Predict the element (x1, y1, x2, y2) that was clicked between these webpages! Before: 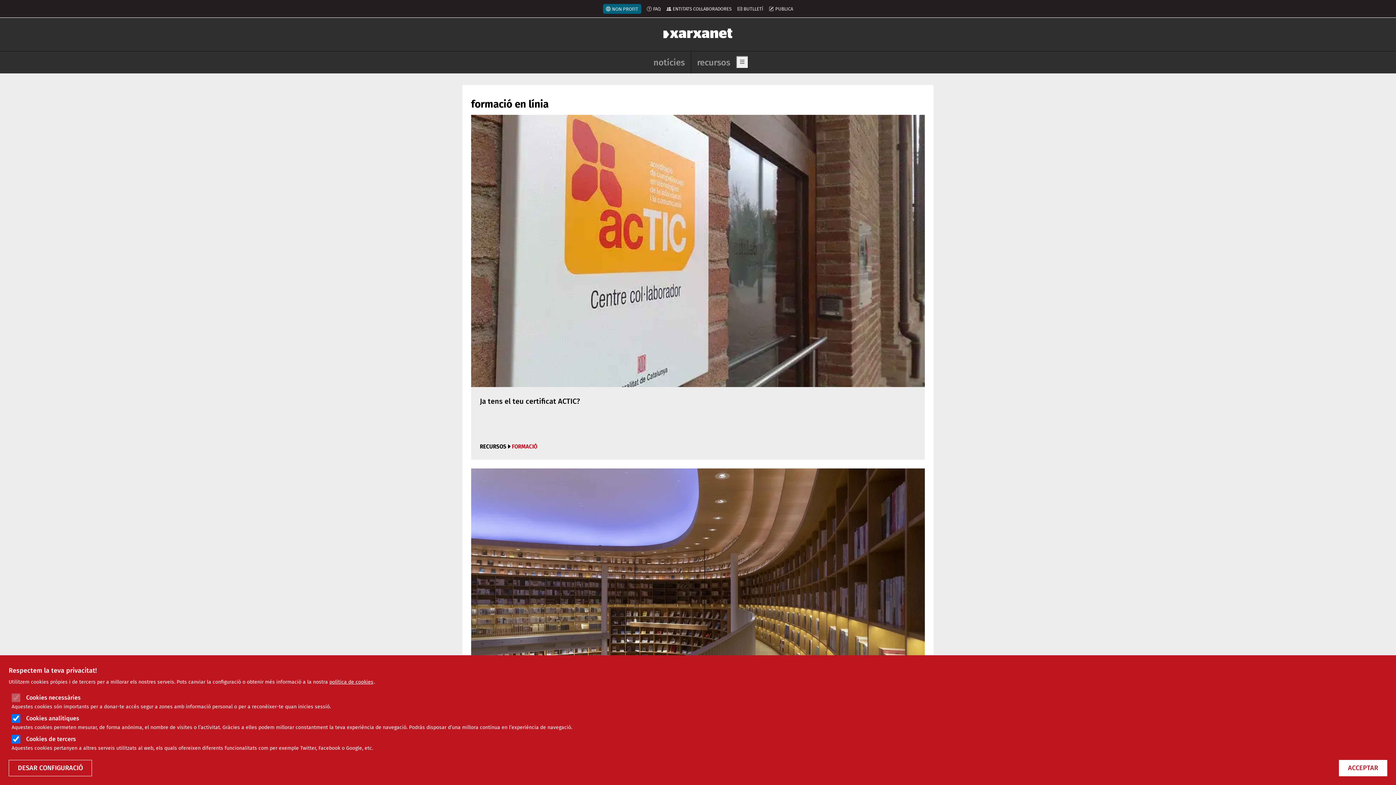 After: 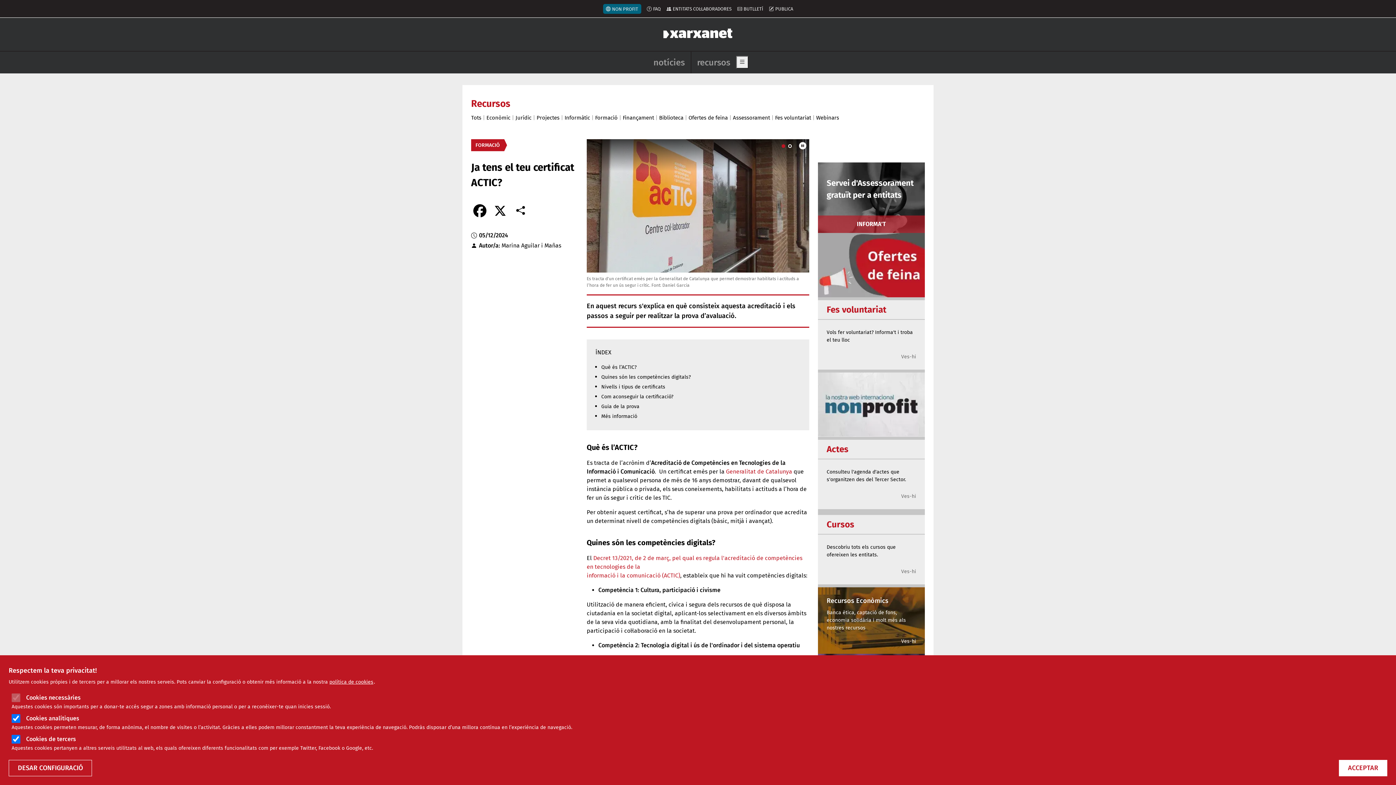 Action: bbox: (480, 395, 916, 406) label: Ja tens el teu certificat ACTIC?